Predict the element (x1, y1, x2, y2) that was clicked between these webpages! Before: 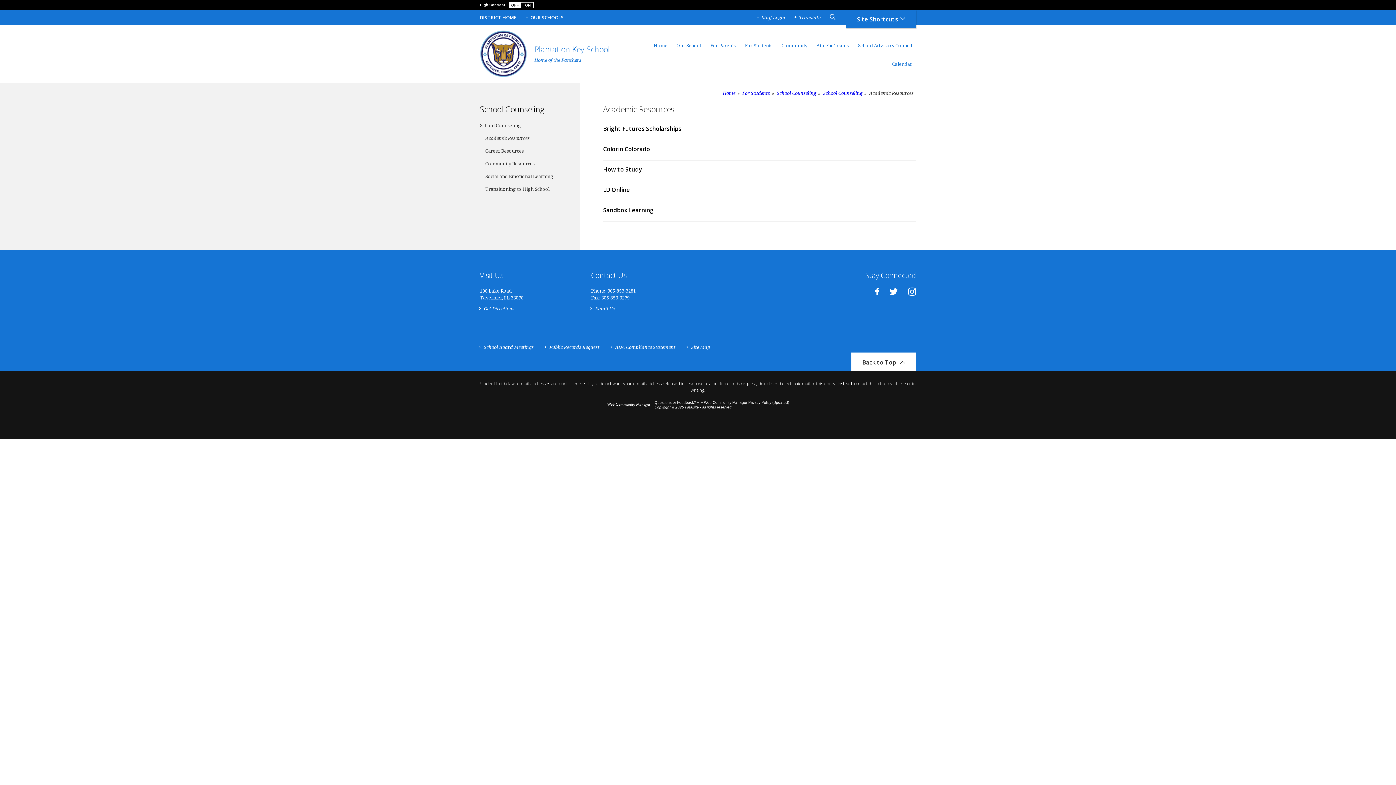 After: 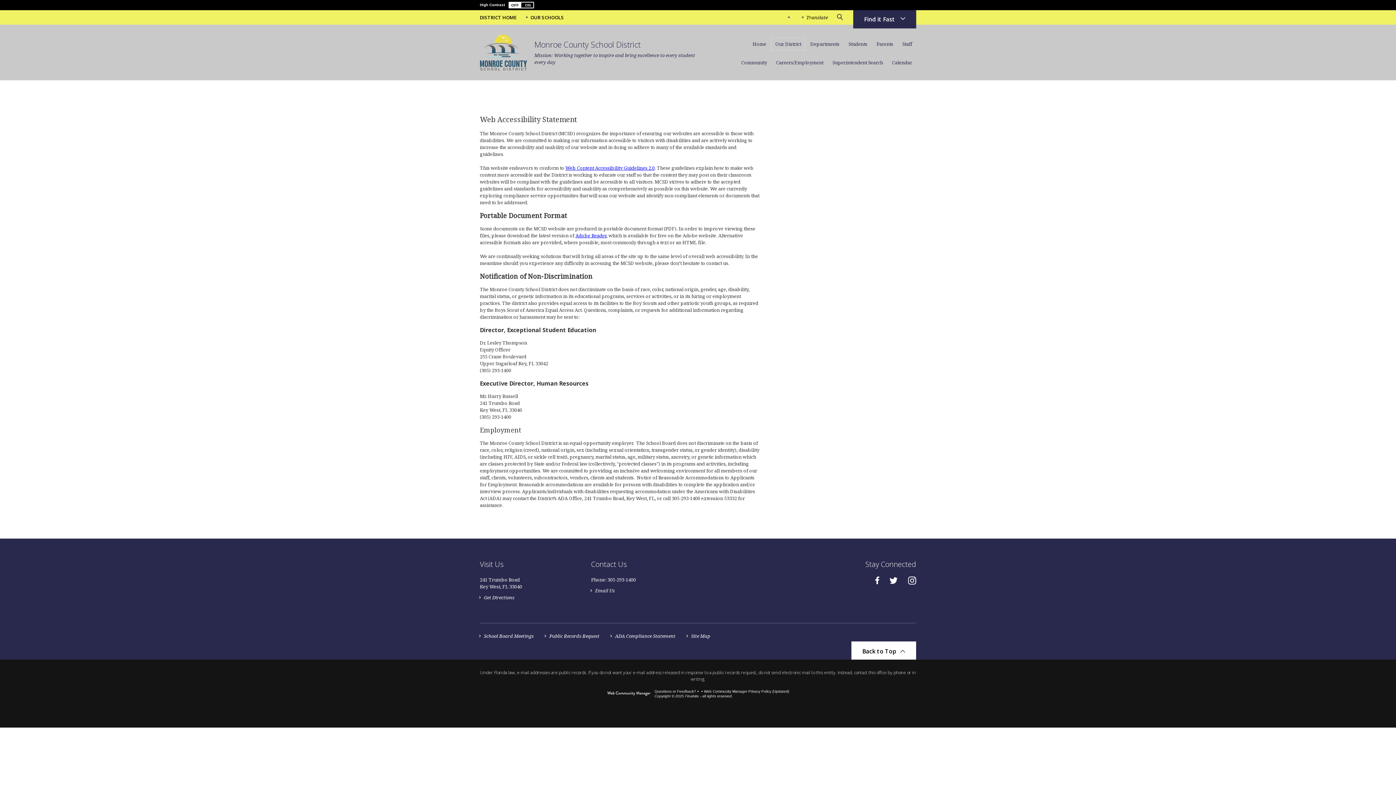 Action: bbox: (611, 344, 675, 350) label: ADA Compliance Statement